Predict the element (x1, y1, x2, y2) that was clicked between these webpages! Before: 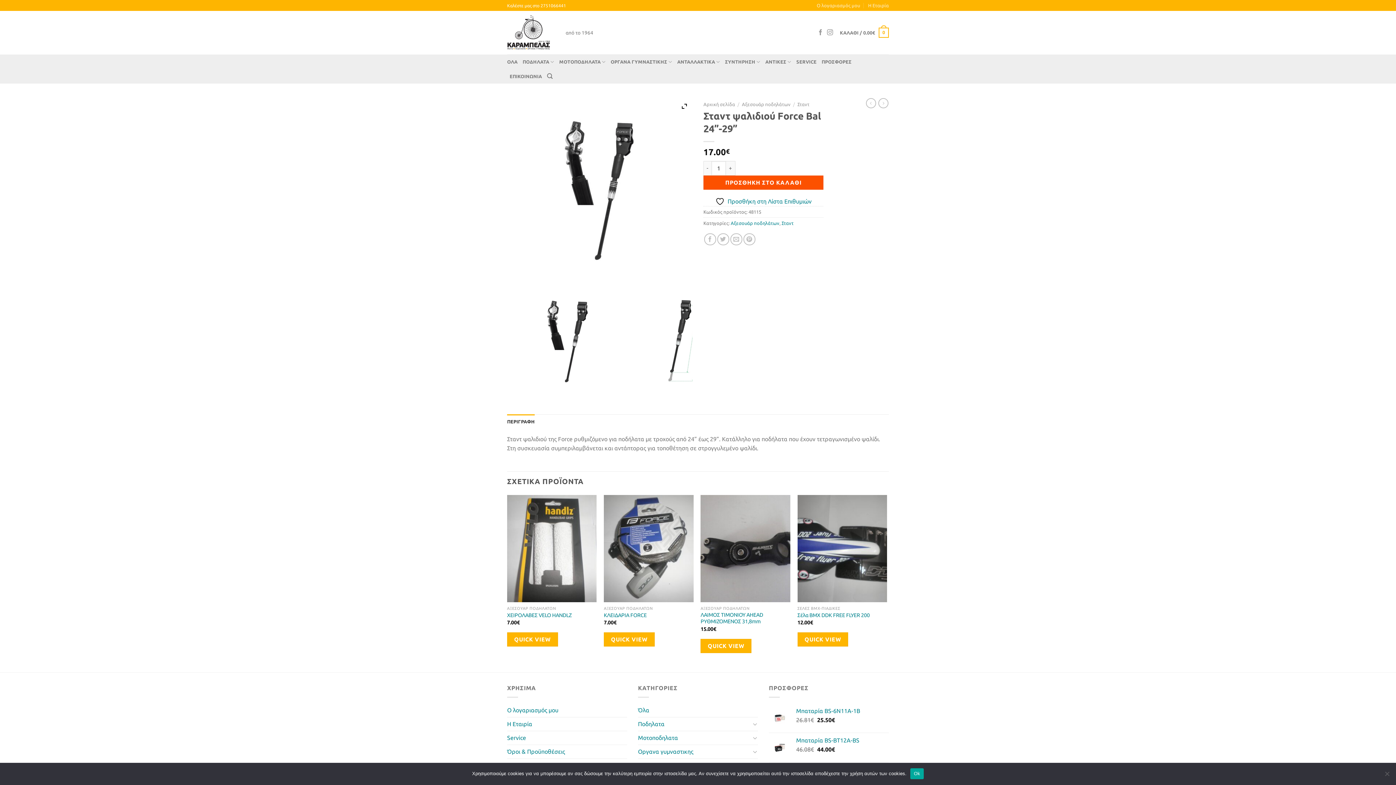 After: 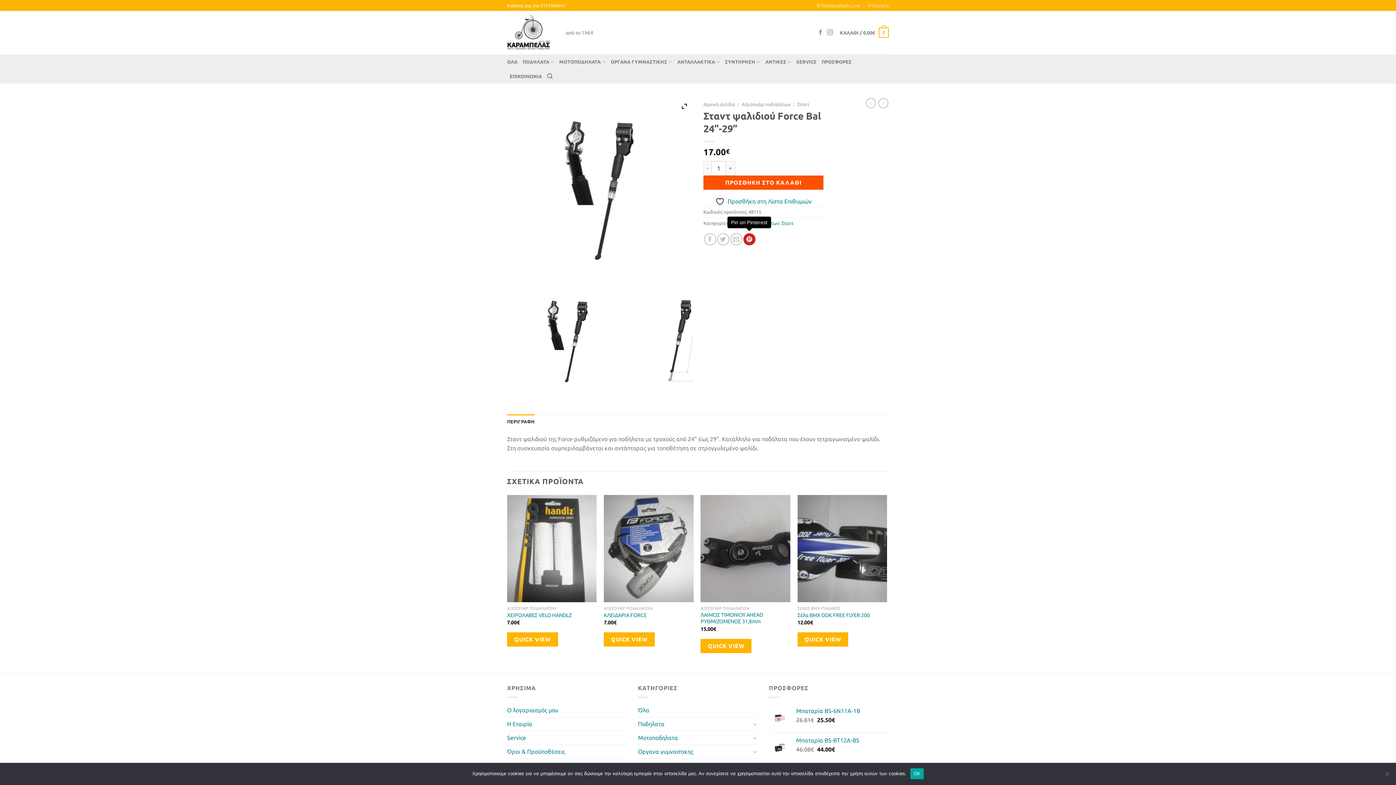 Action: label: Pin on Pinterest bbox: (743, 233, 755, 245)